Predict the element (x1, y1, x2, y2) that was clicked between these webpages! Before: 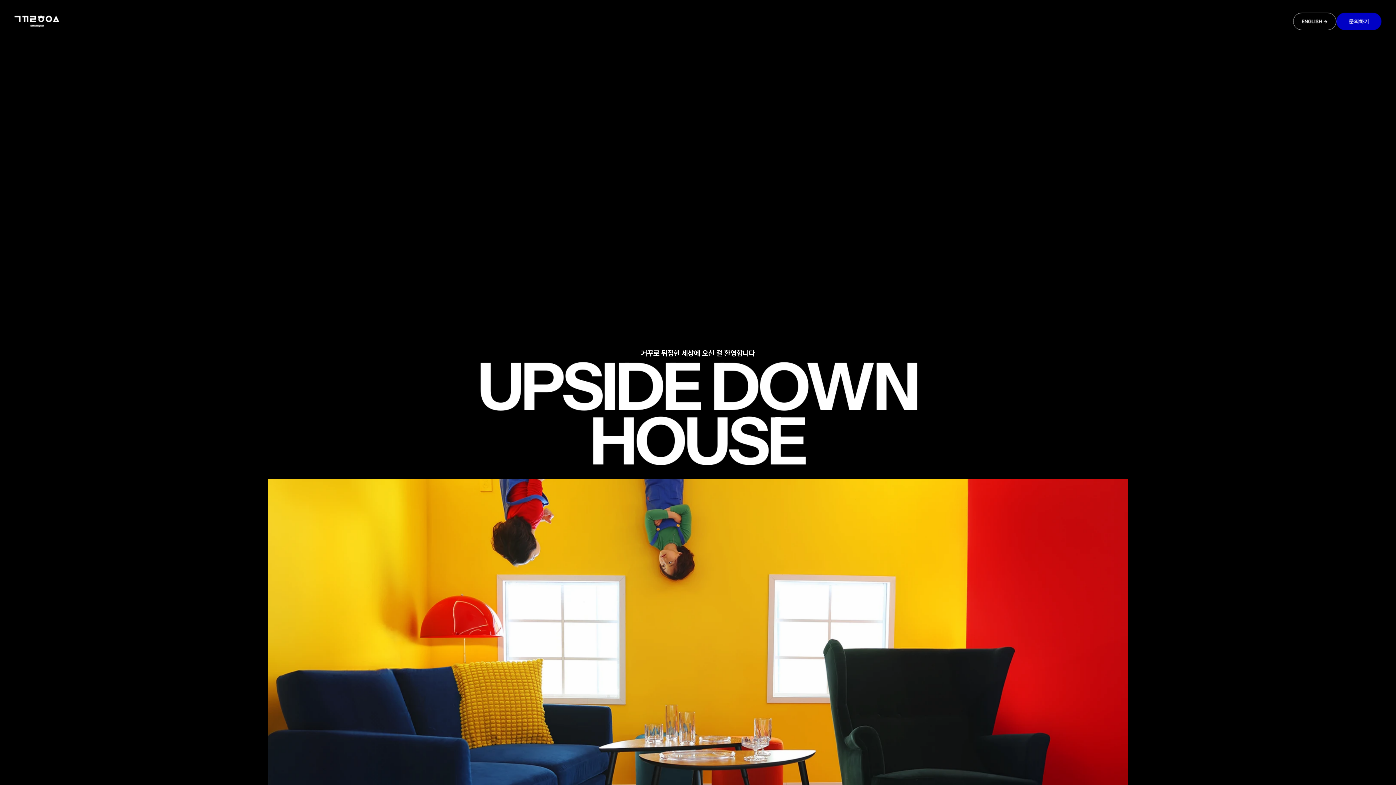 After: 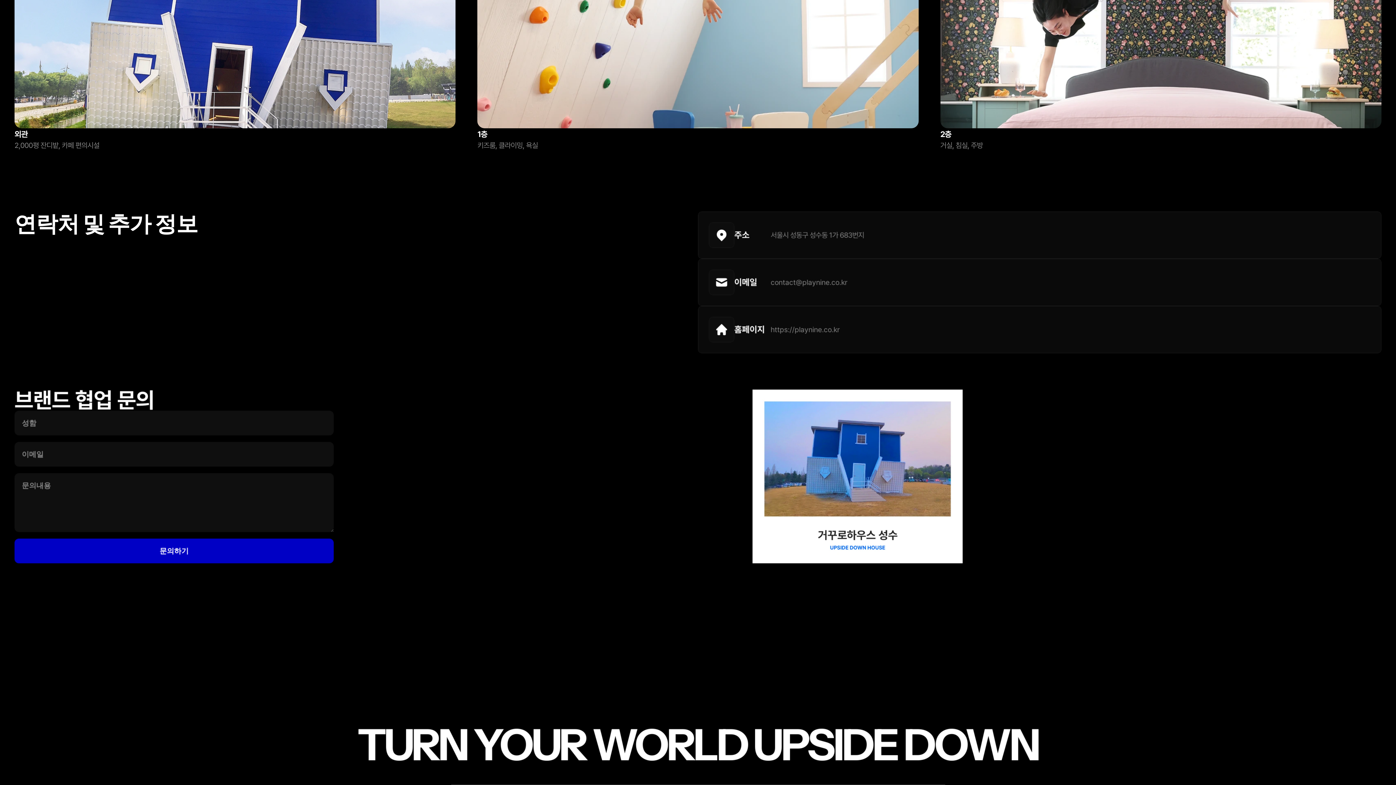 Action: label: 문의하기 bbox: (1336, 12, 1381, 30)